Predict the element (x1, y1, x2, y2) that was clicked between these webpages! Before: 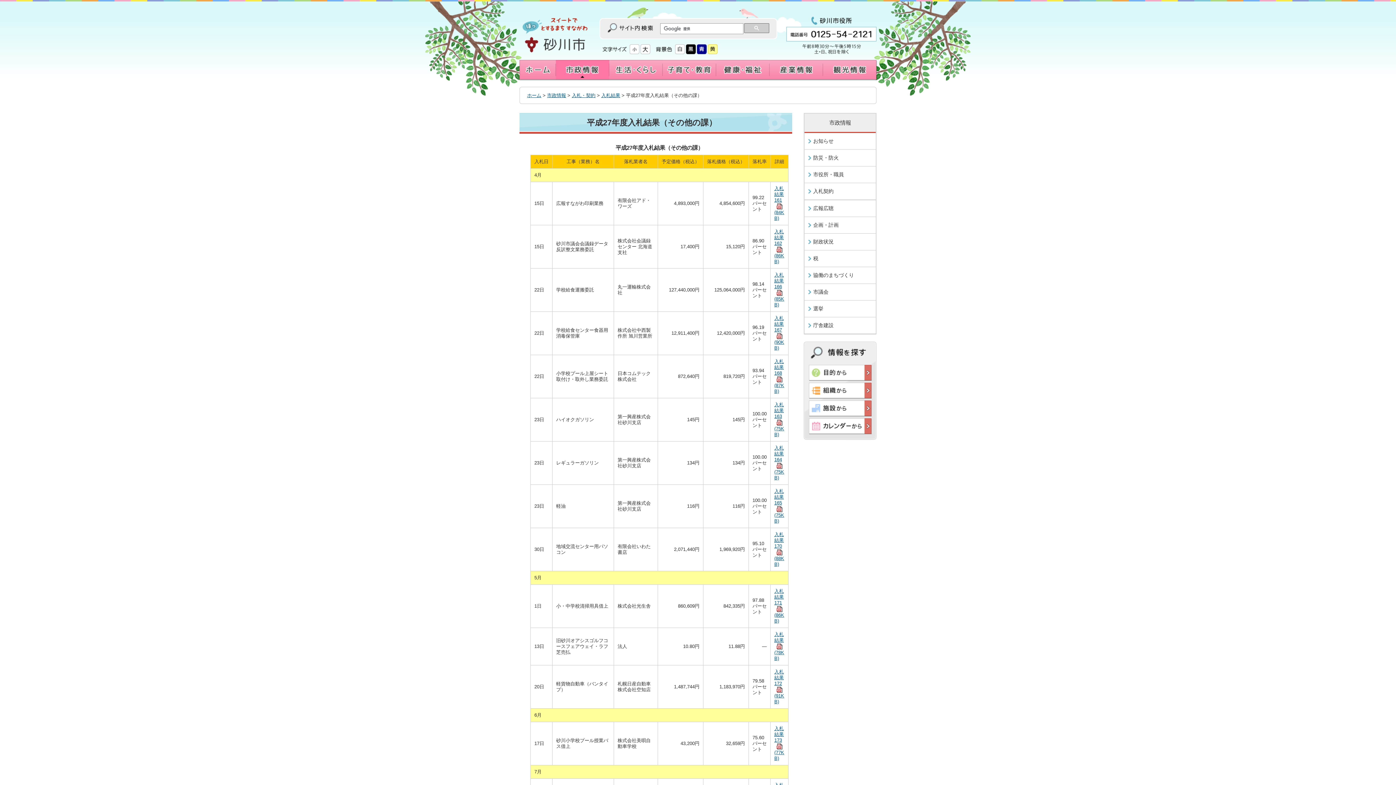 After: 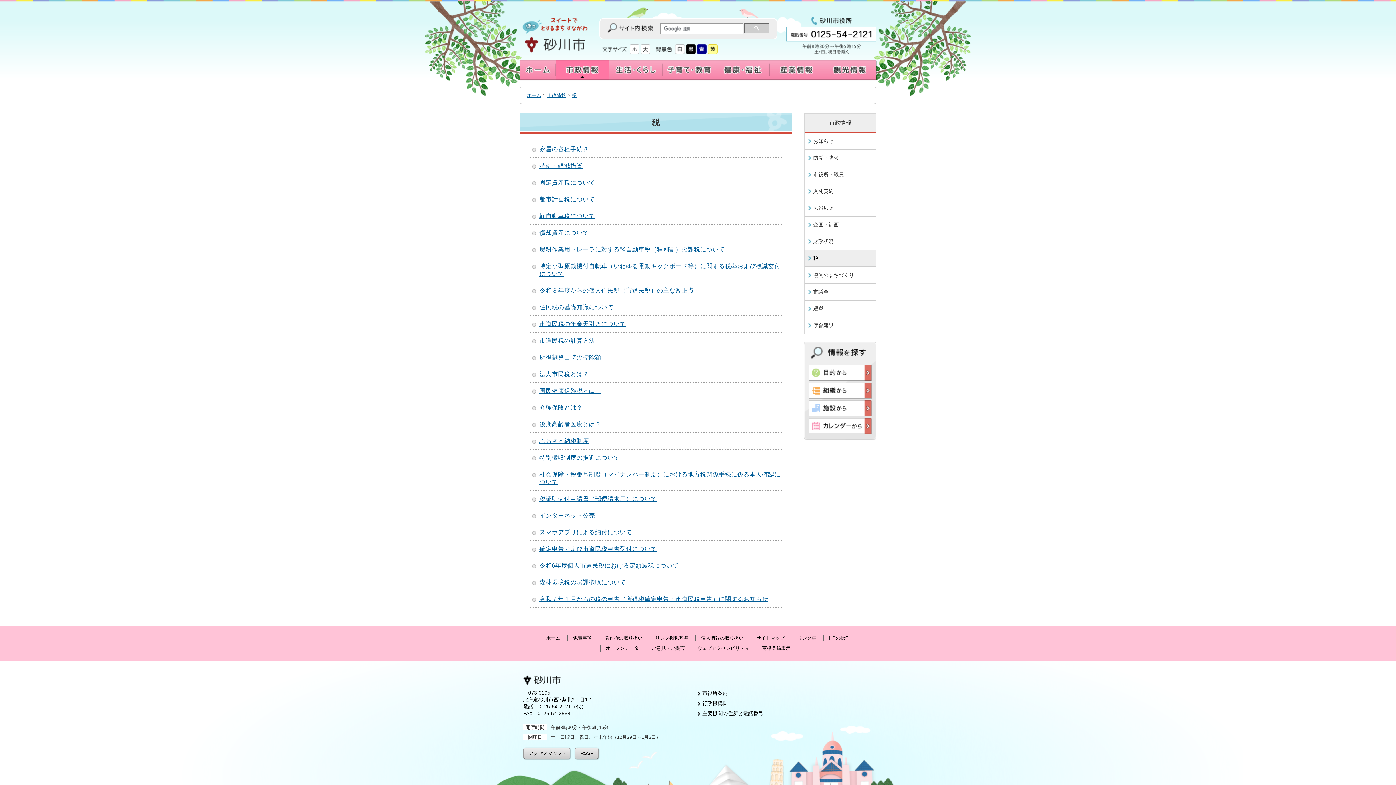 Action: bbox: (804, 250, 876, 267) label: 税